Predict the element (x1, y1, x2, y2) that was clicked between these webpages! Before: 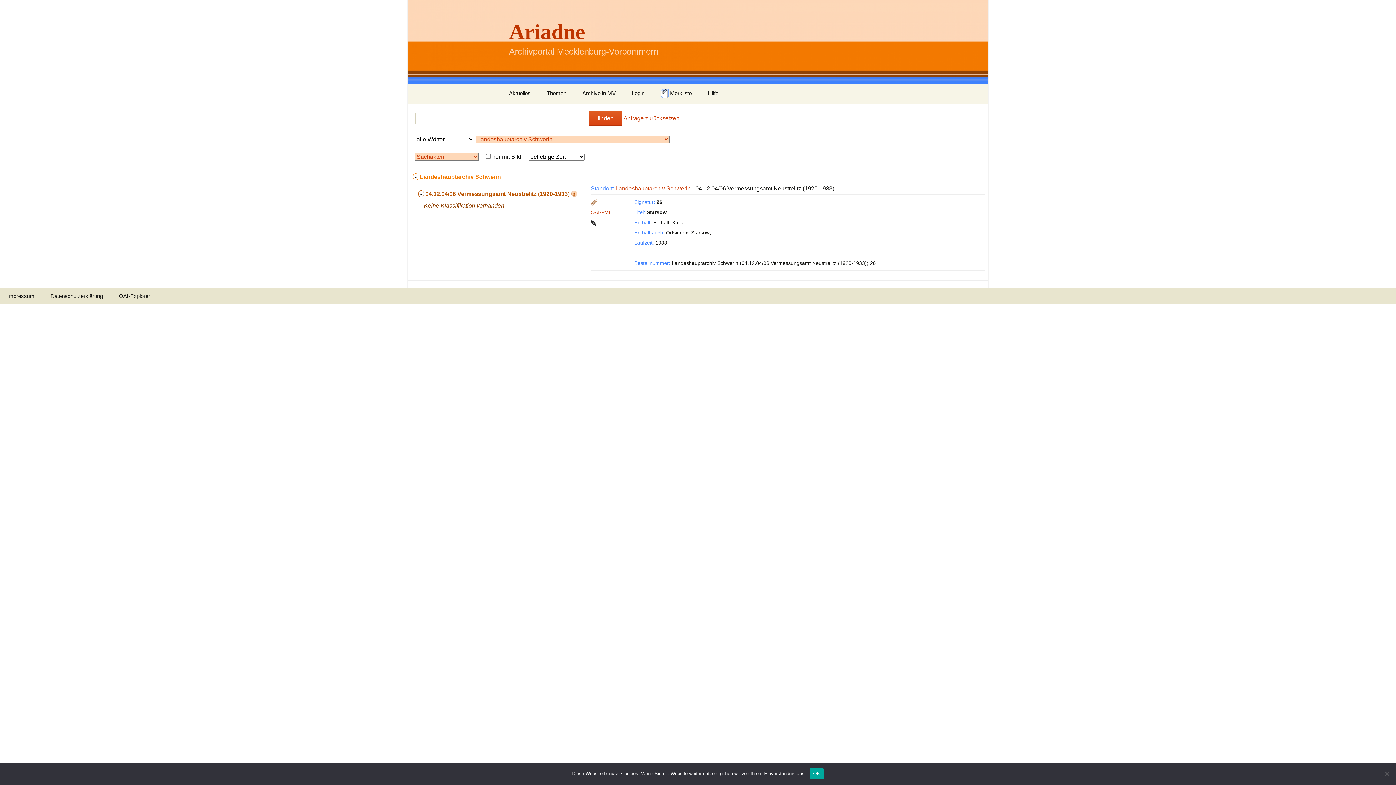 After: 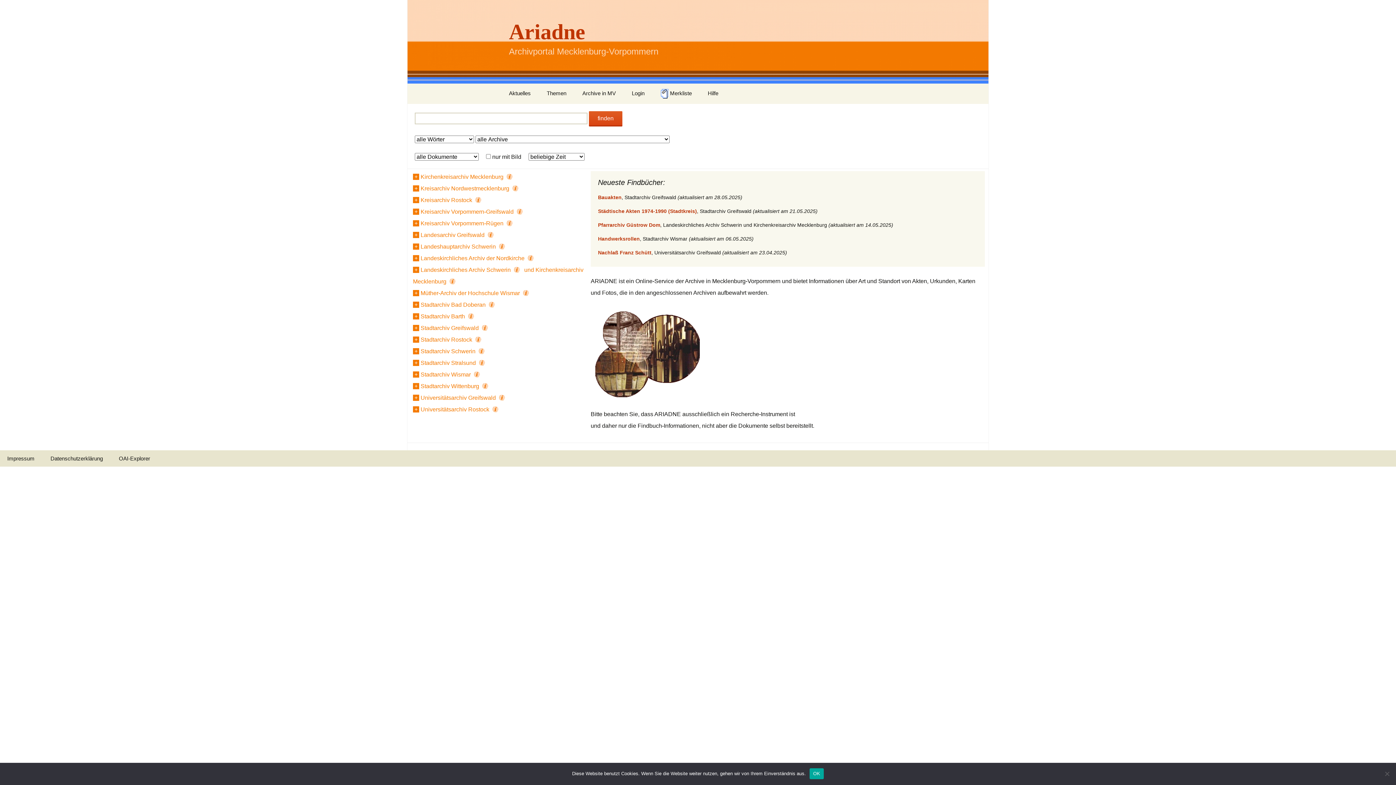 Action: label:  -  bbox: (413, 173, 418, 180)